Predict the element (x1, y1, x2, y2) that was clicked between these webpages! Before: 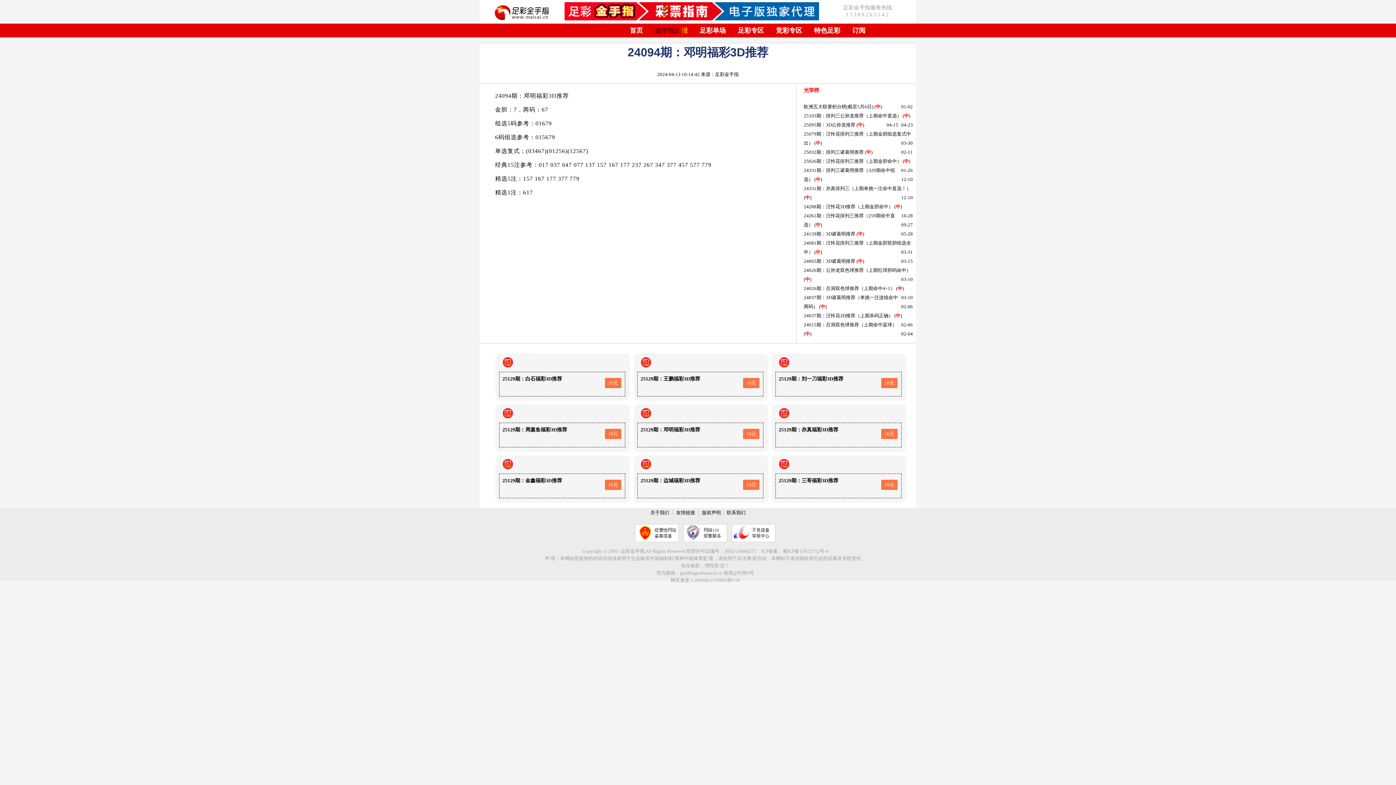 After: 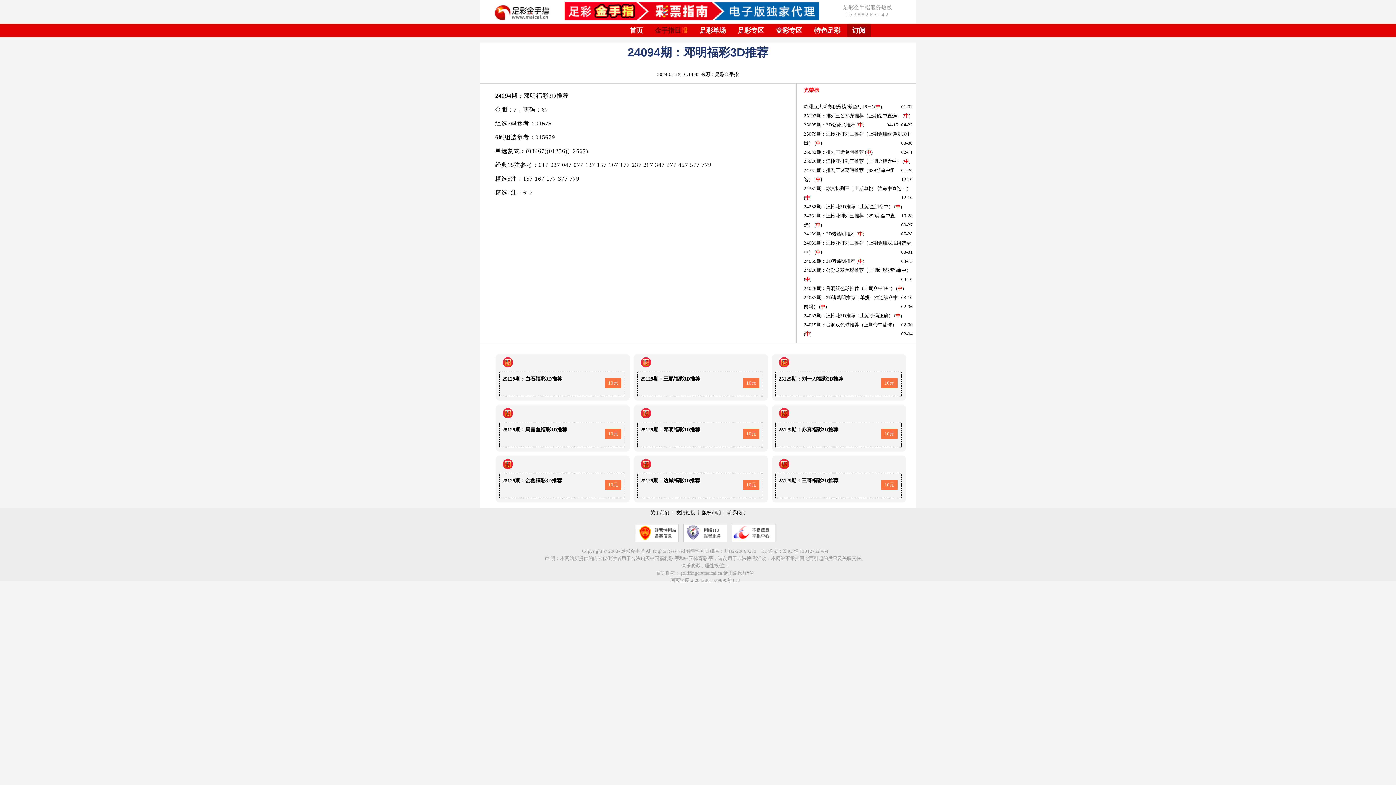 Action: bbox: (852, 26, 865, 34) label: 订阅